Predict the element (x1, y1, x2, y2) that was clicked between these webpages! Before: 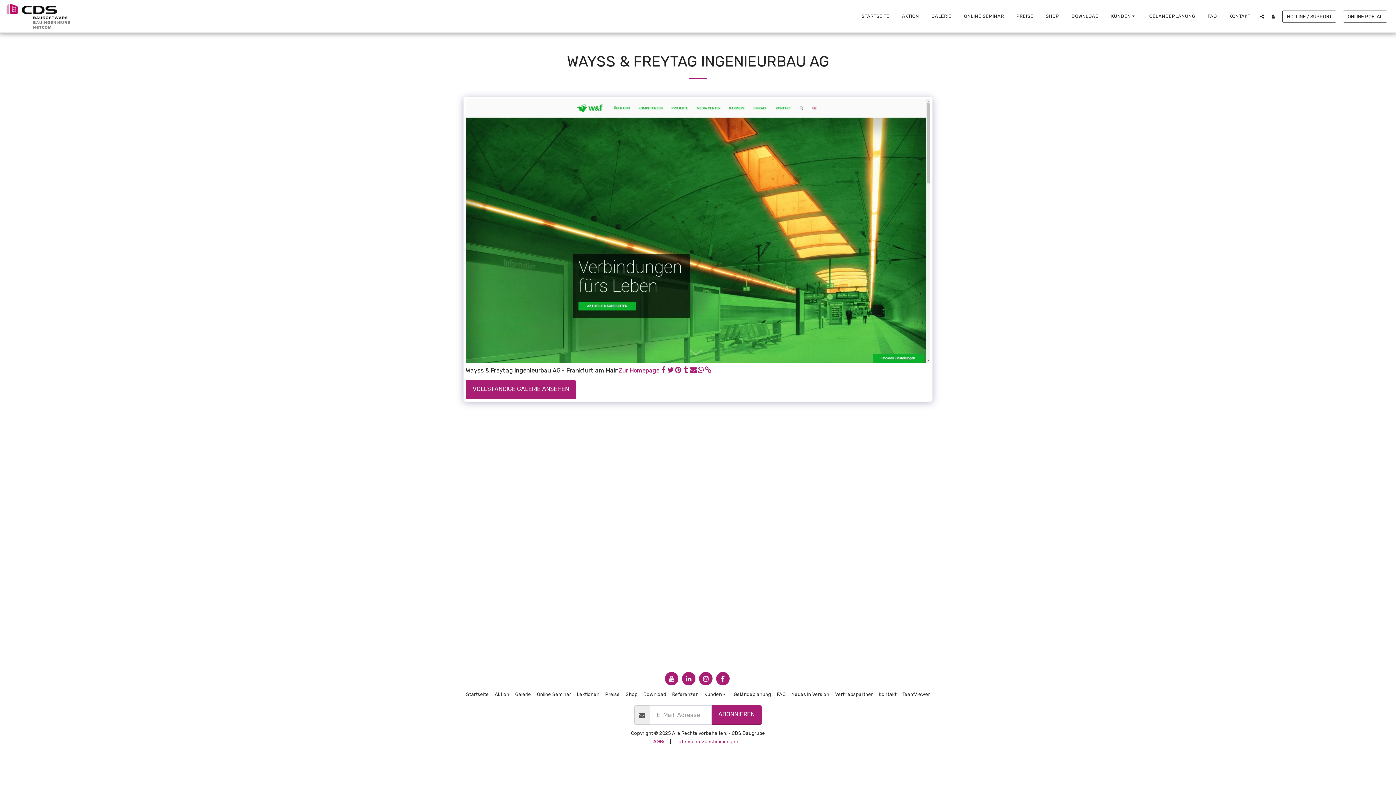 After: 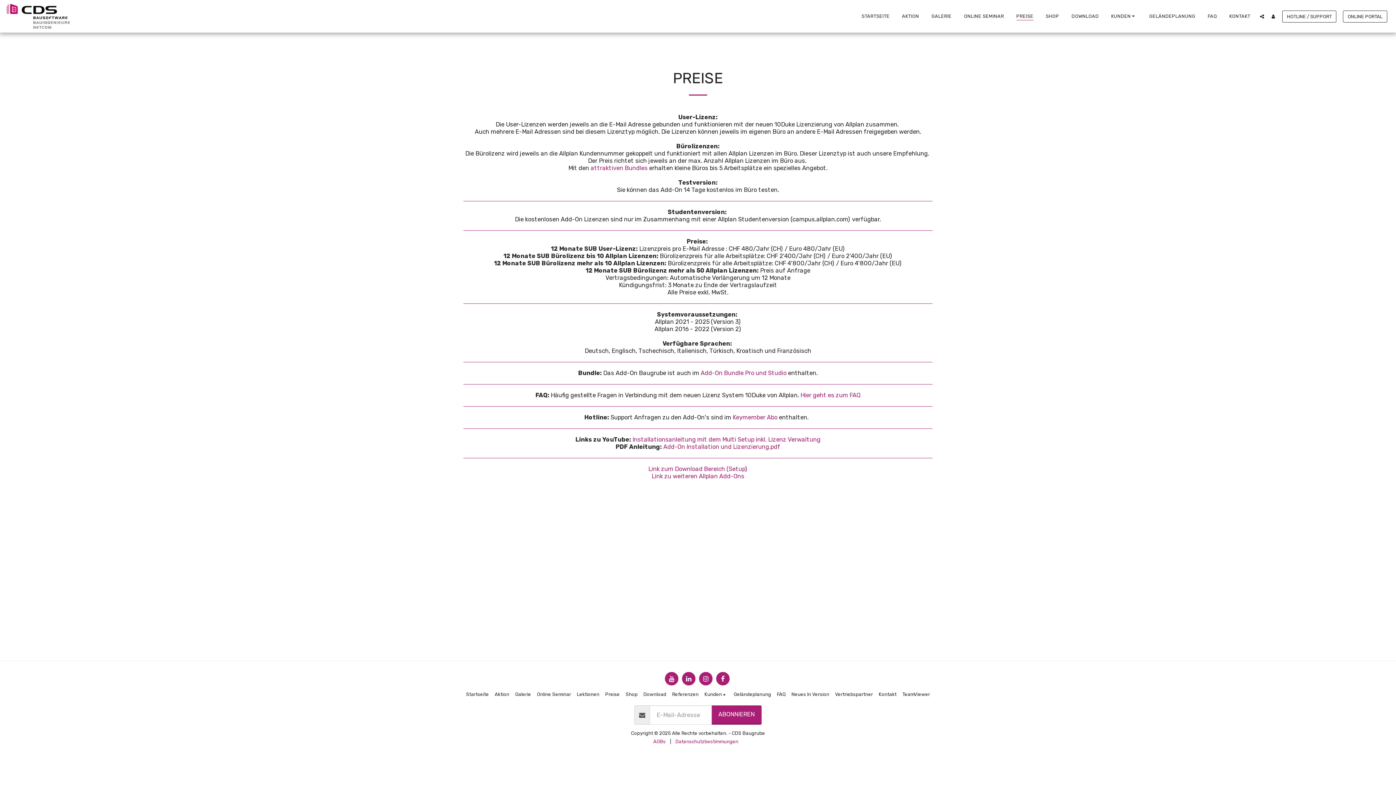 Action: label: PREISE bbox: (1010, 11, 1039, 21)